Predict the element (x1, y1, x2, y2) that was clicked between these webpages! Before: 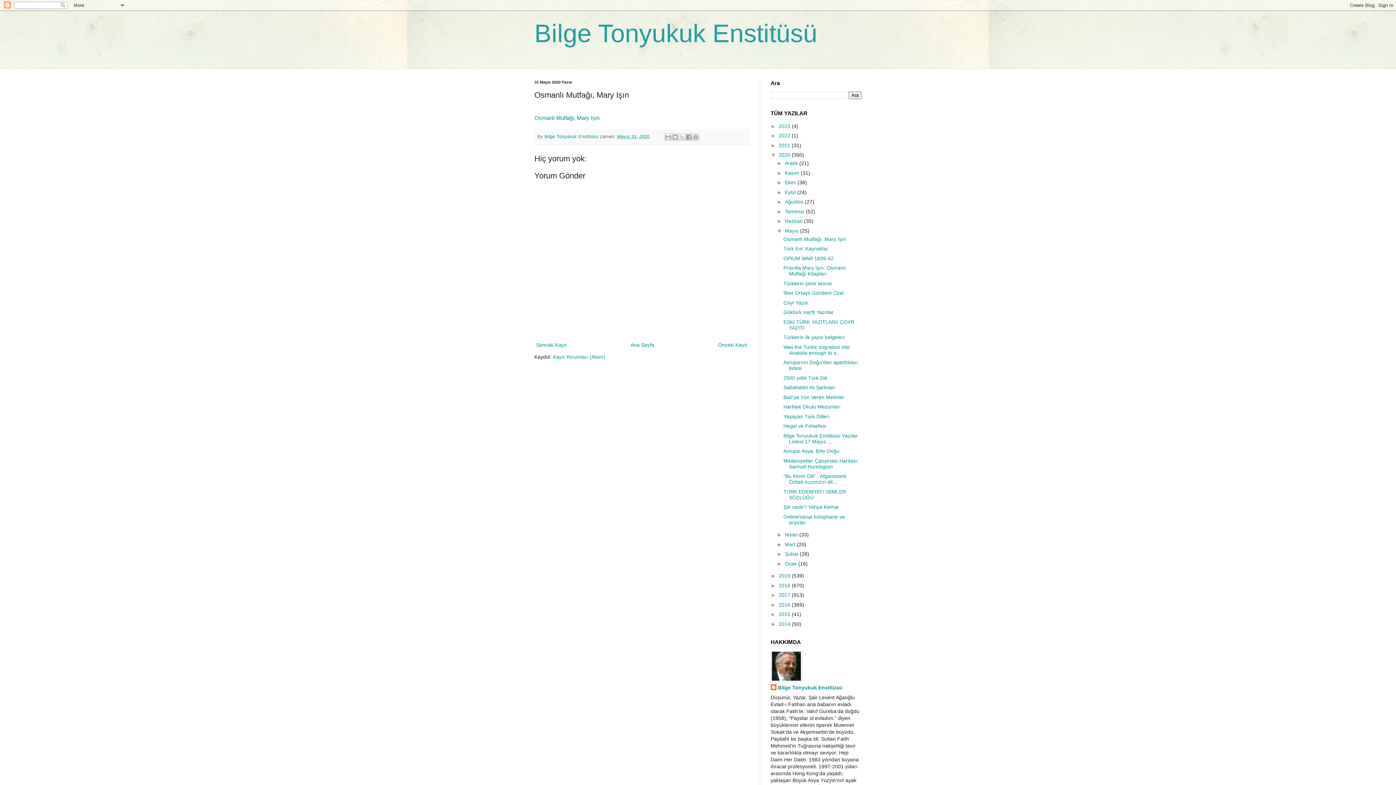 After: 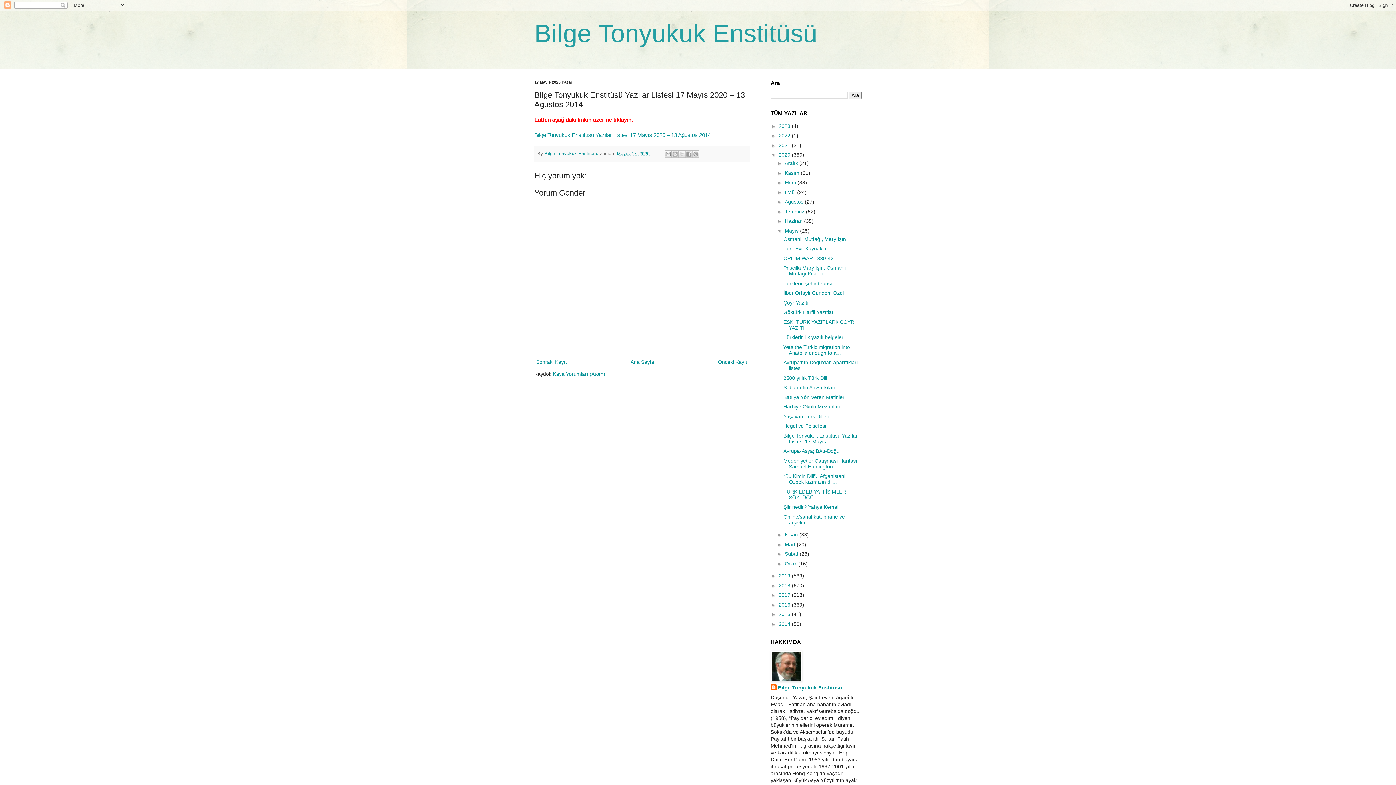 Action: bbox: (783, 432, 857, 444) label: Bilge Tonyukuk Enstitüsü Yazılar Listesi 17 Mayıs ...